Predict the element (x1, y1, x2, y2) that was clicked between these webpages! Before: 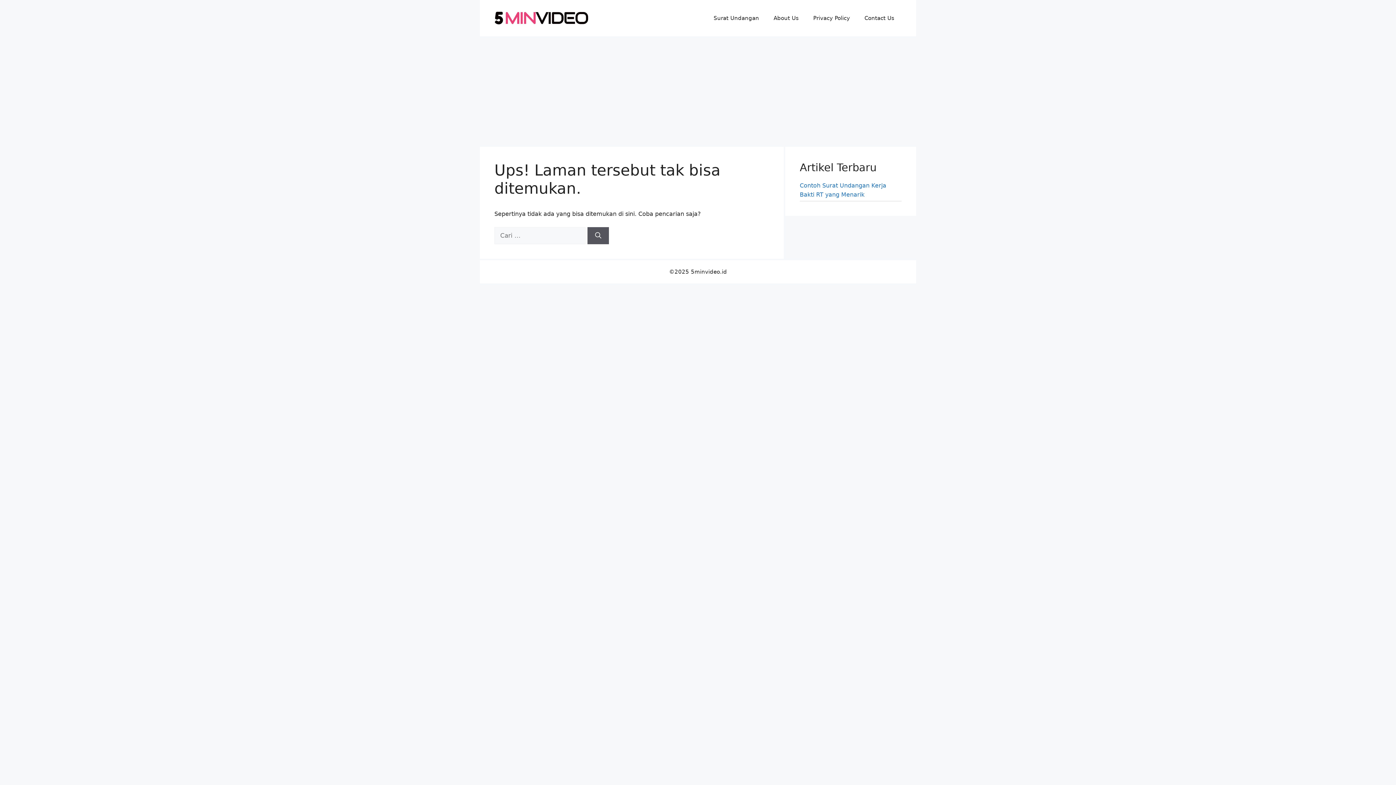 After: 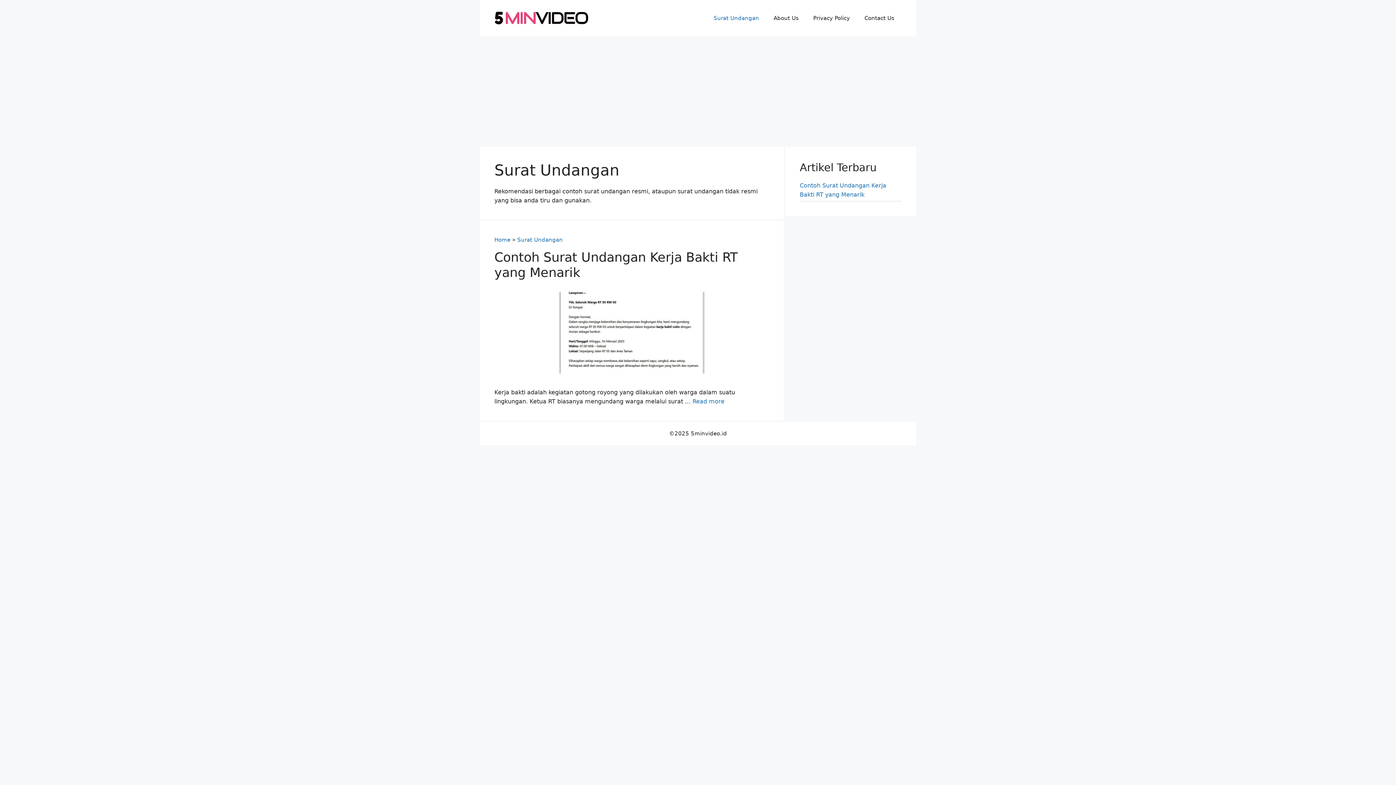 Action: bbox: (706, 7, 766, 29) label: Surat Undangan